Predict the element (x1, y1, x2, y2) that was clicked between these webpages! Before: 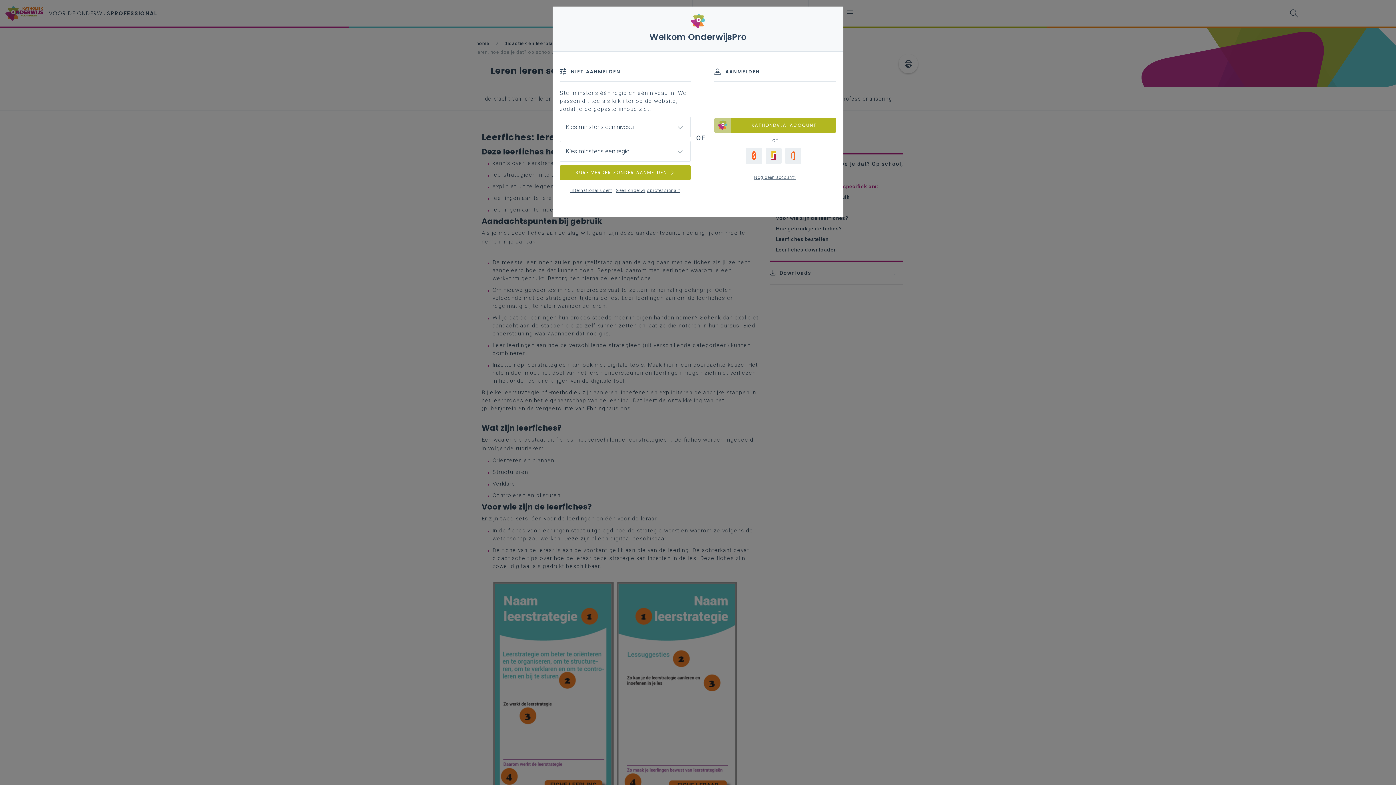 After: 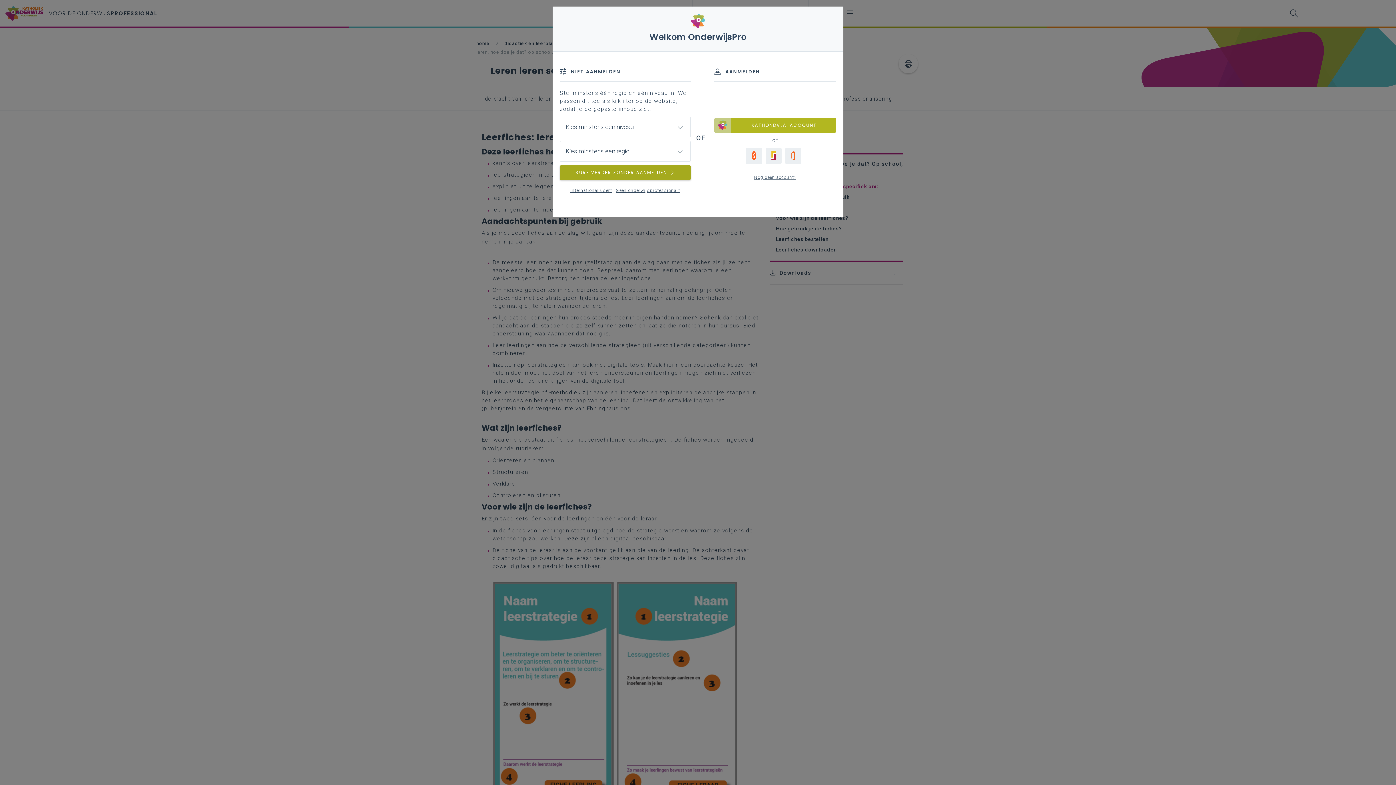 Action: label: SURF VERDER ZONDER AANMELDEN bbox: (560, 165, 690, 179)